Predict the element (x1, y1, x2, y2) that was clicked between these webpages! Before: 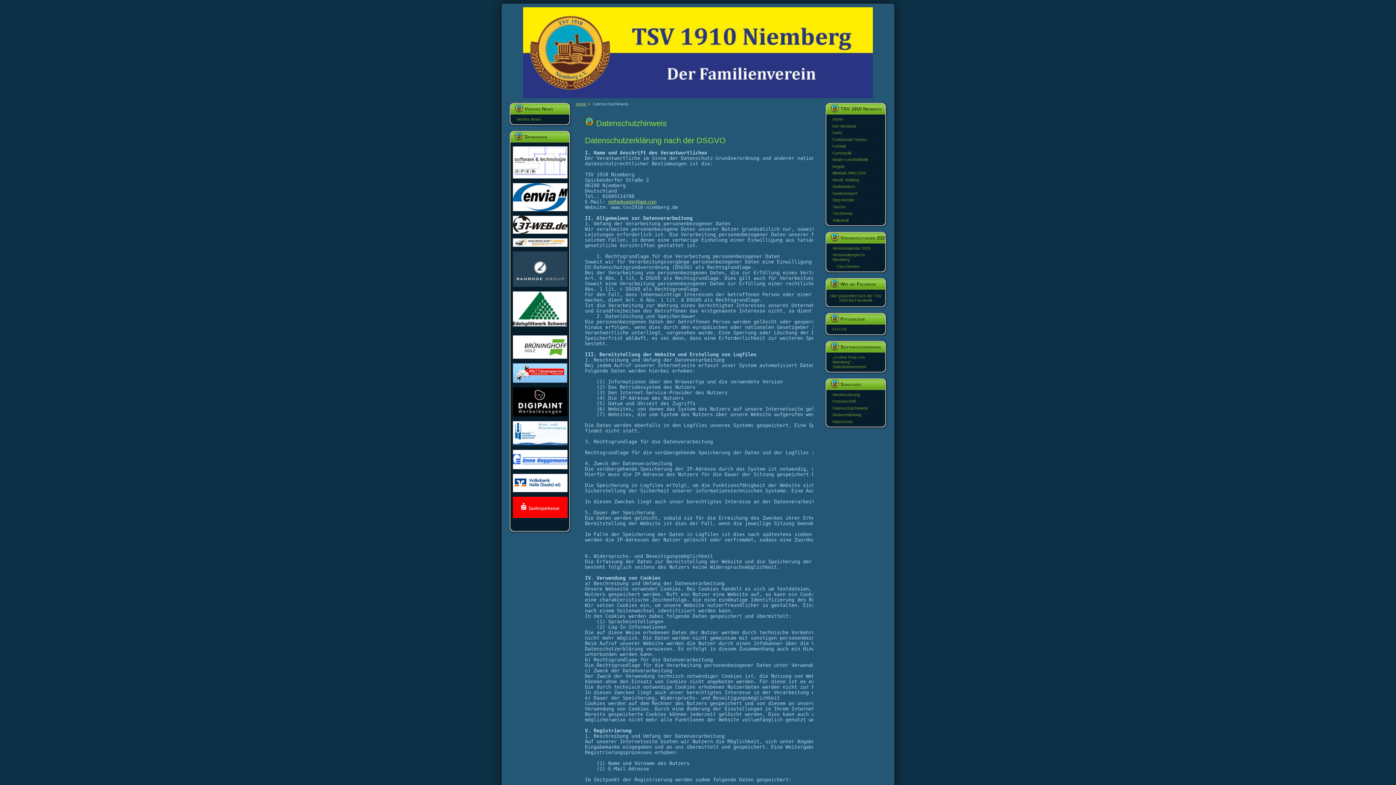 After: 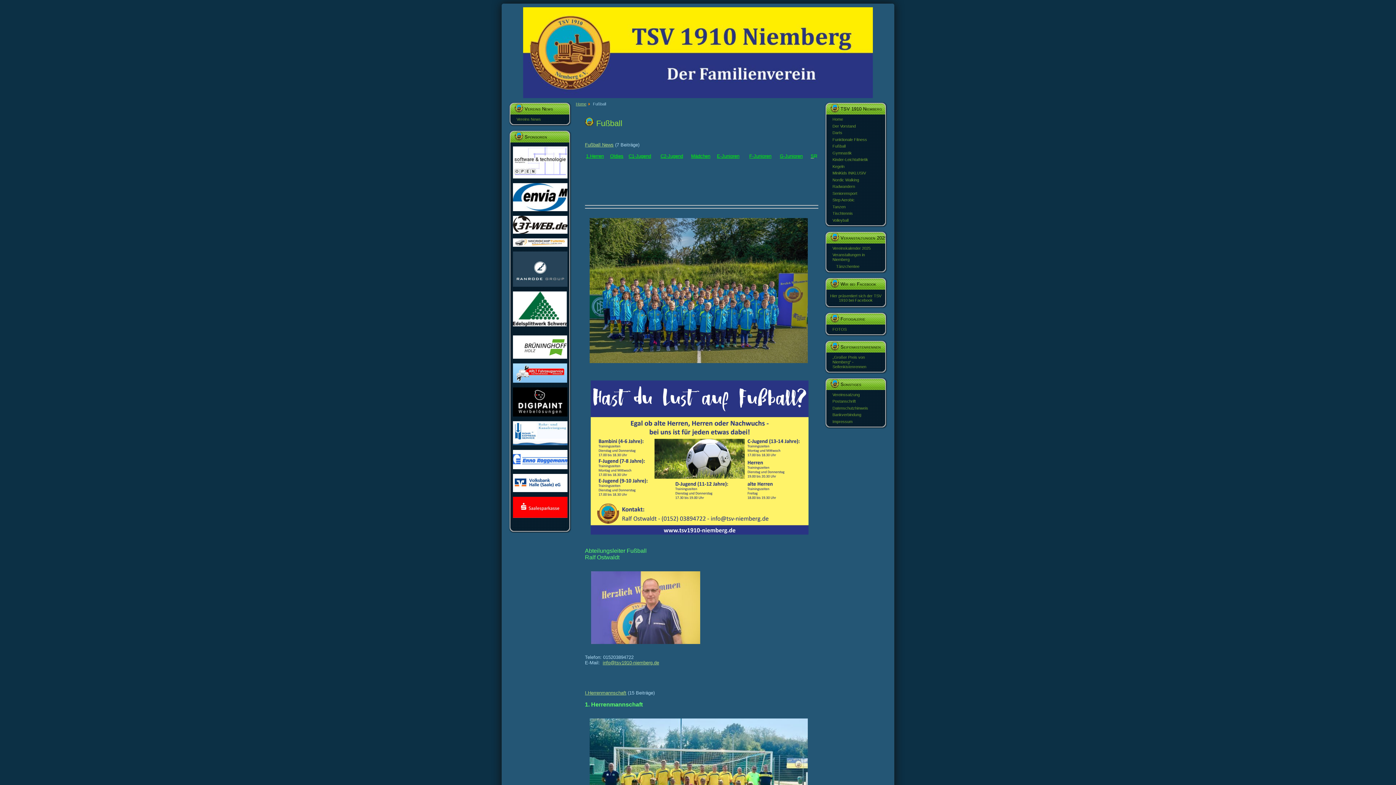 Action: label: Fußball bbox: (832, 144, 845, 148)